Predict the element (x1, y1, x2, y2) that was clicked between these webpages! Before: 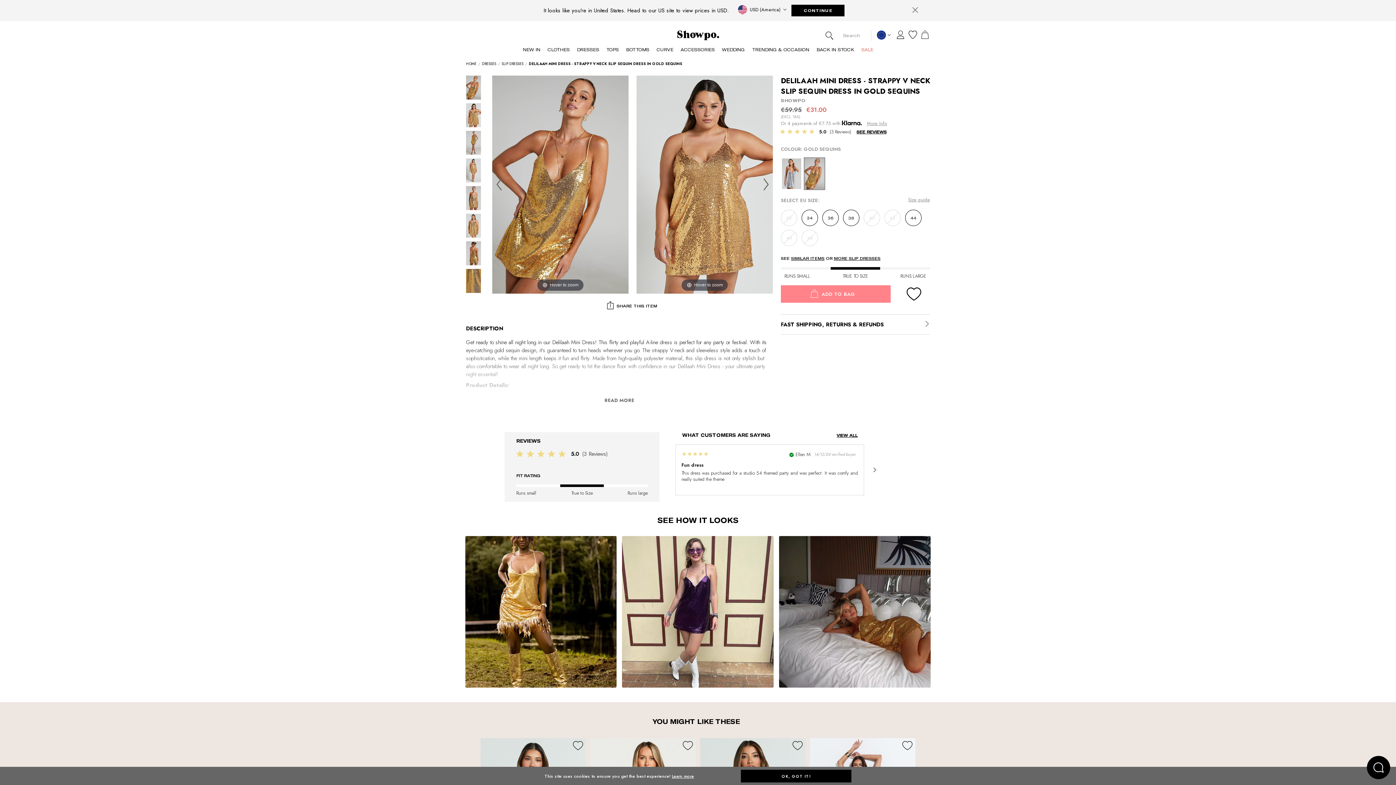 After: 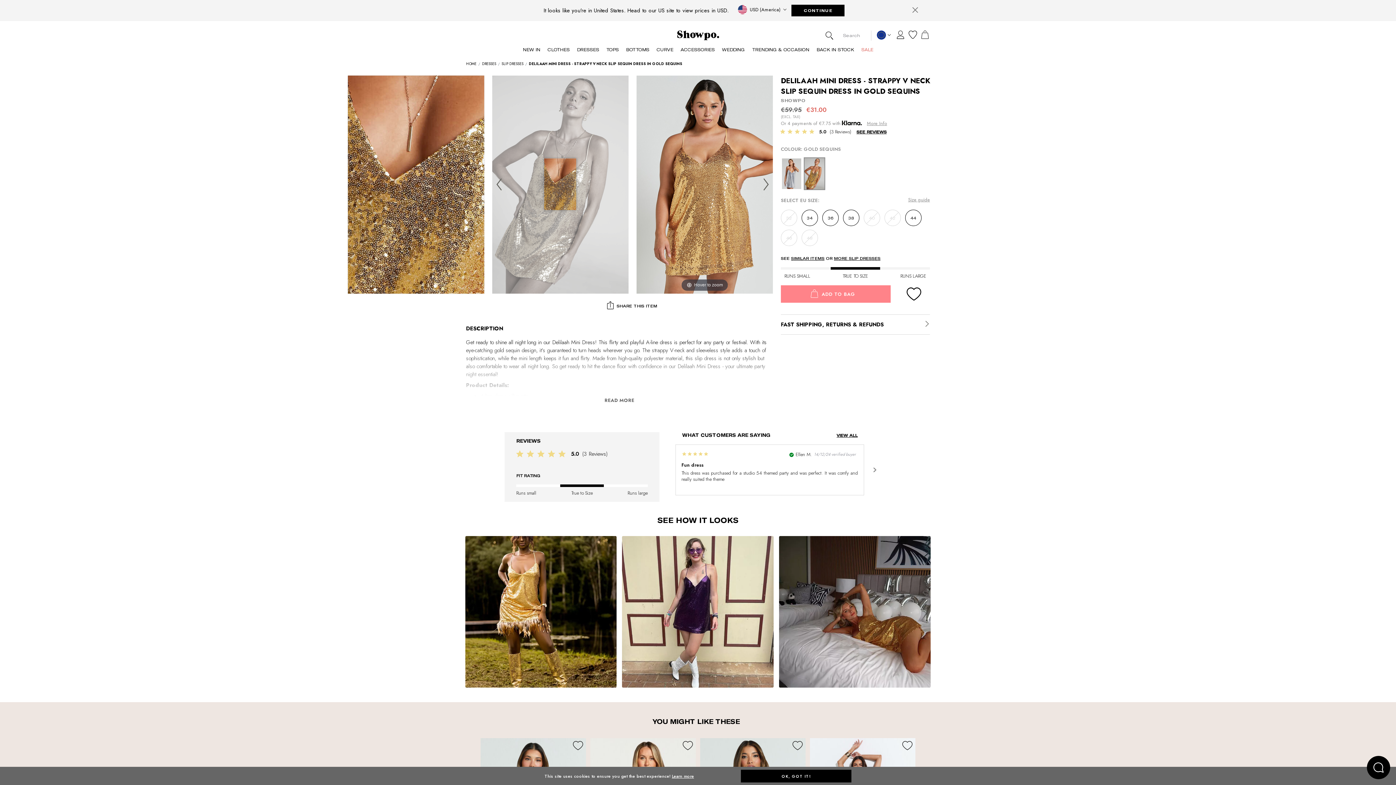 Action: label: Hover to zoom bbox: (492, 75, 628, 293)